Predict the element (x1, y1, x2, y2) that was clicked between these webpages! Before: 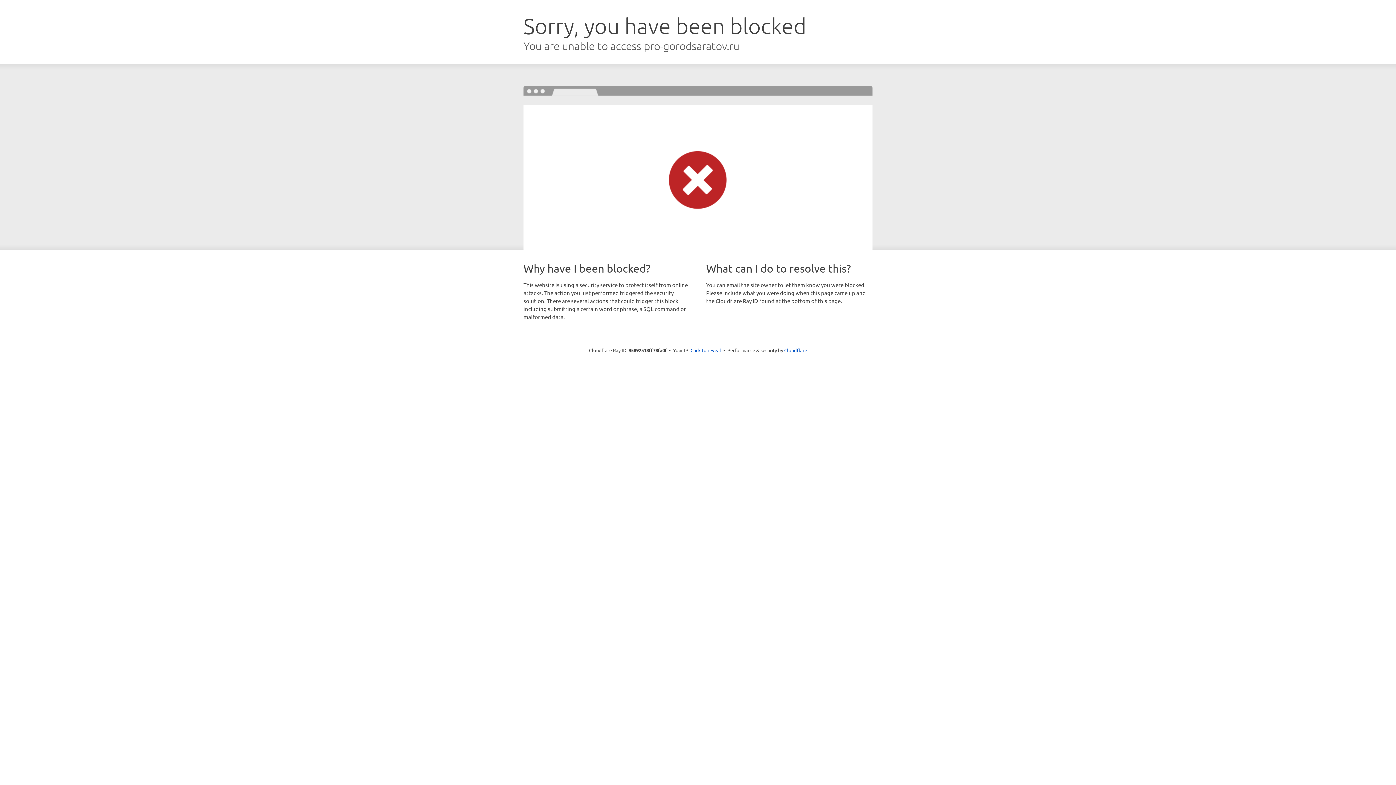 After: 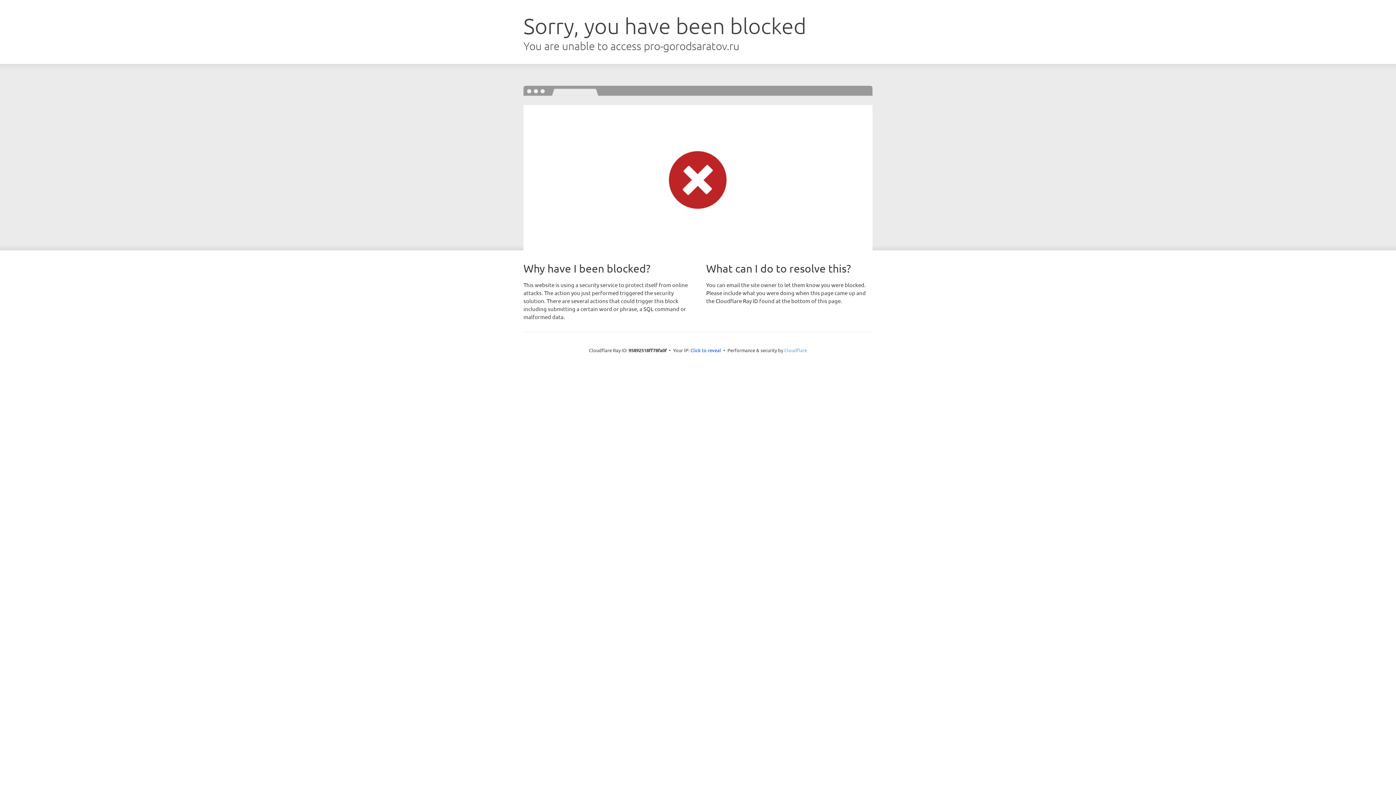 Action: label: Cloudflare bbox: (784, 347, 807, 353)